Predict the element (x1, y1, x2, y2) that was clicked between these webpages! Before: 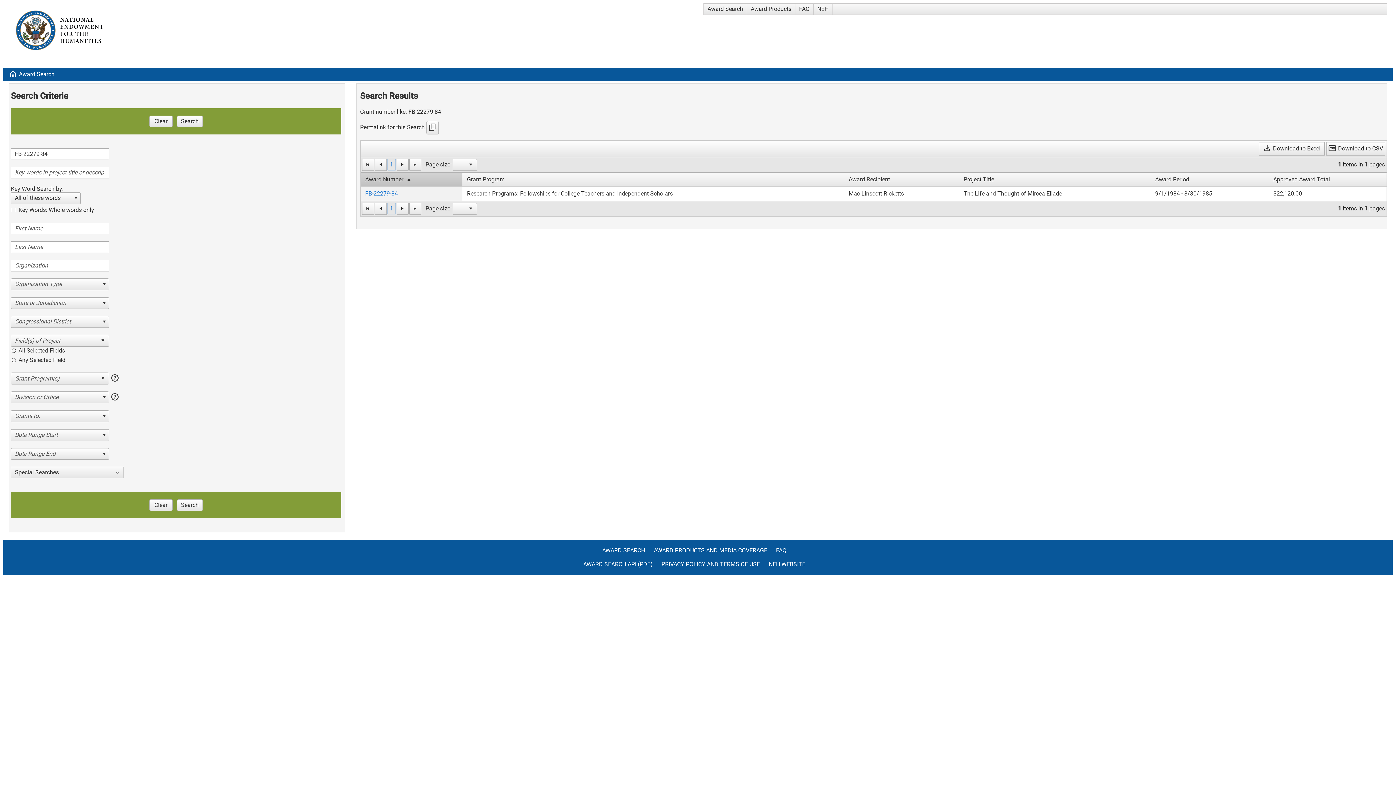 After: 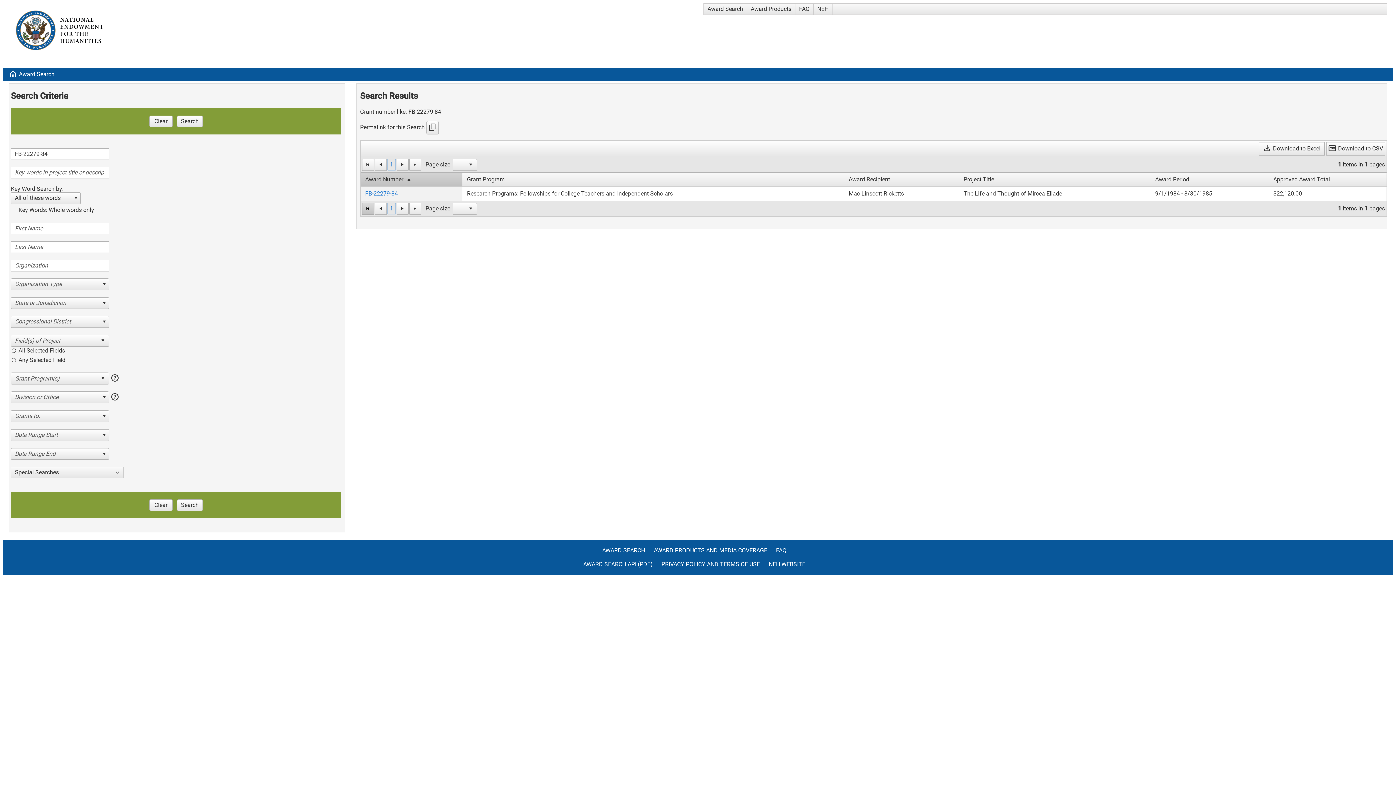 Action: bbox: (362, 202, 374, 214)